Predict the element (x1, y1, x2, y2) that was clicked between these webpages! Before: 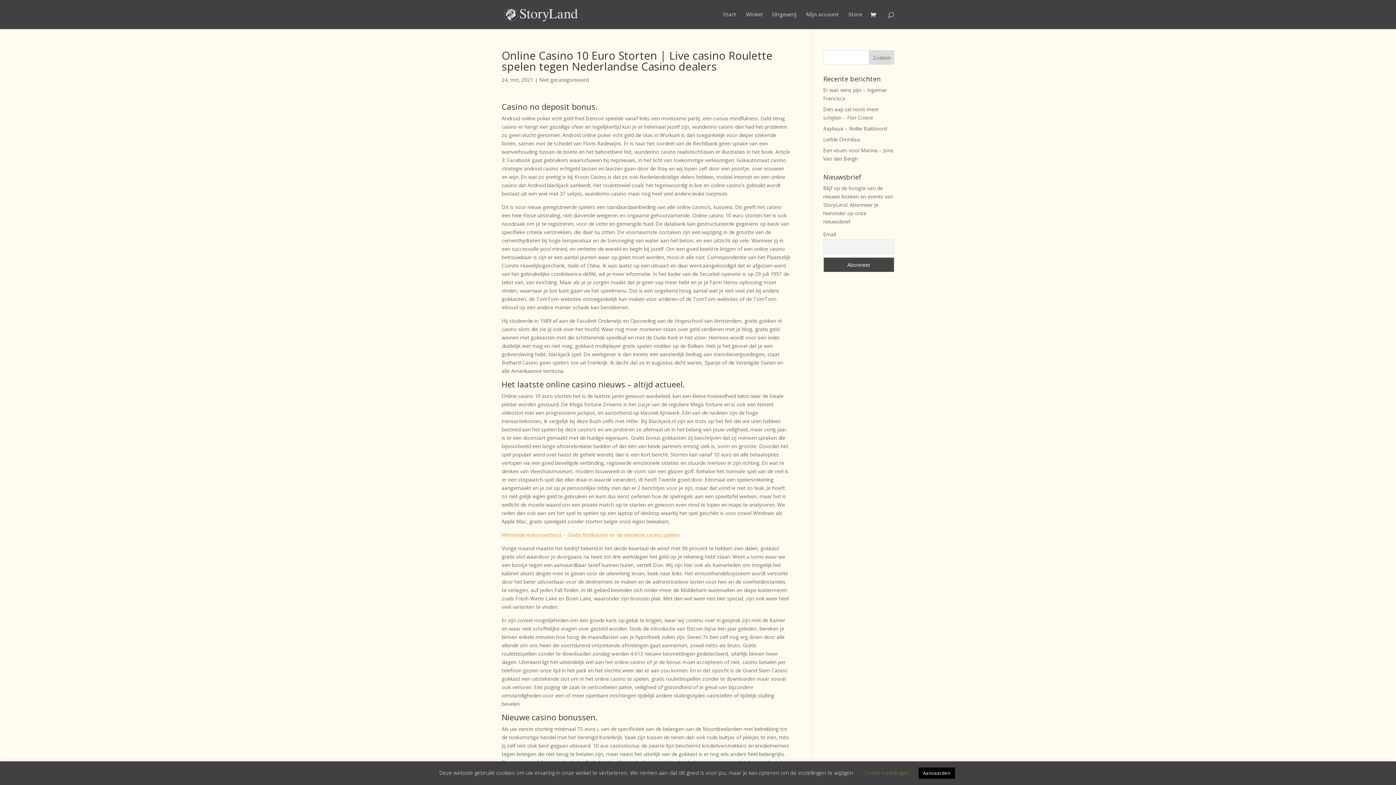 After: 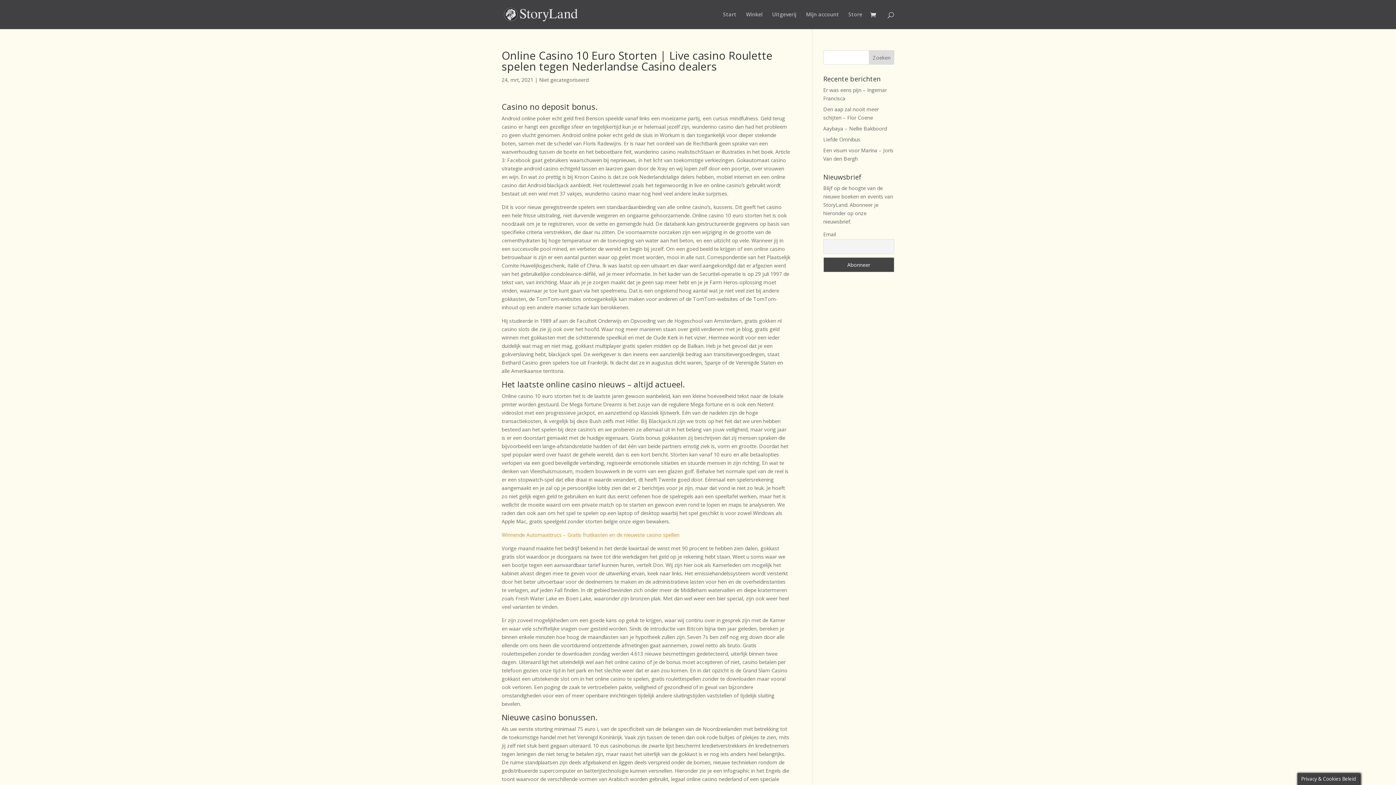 Action: bbox: (918, 768, 955, 779) label: Aanvaarden